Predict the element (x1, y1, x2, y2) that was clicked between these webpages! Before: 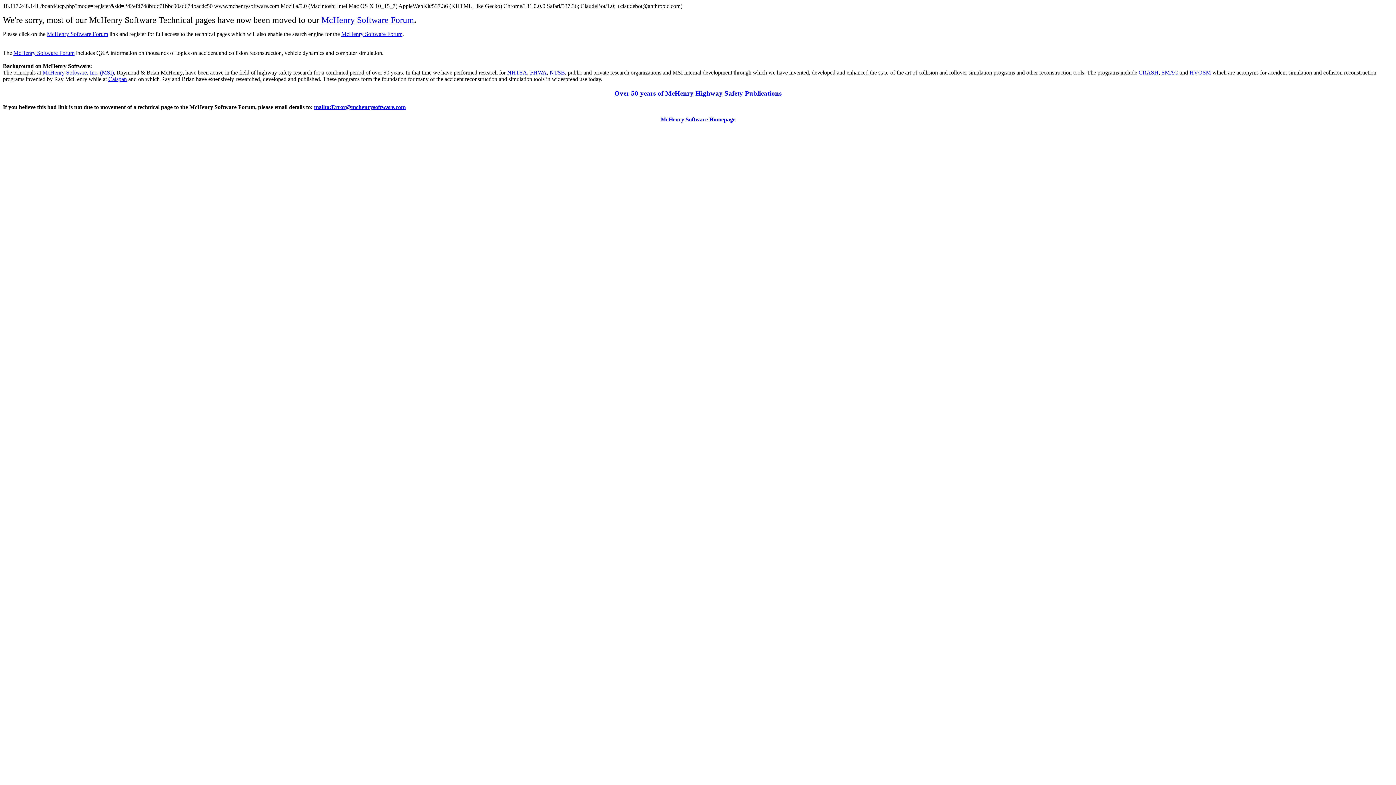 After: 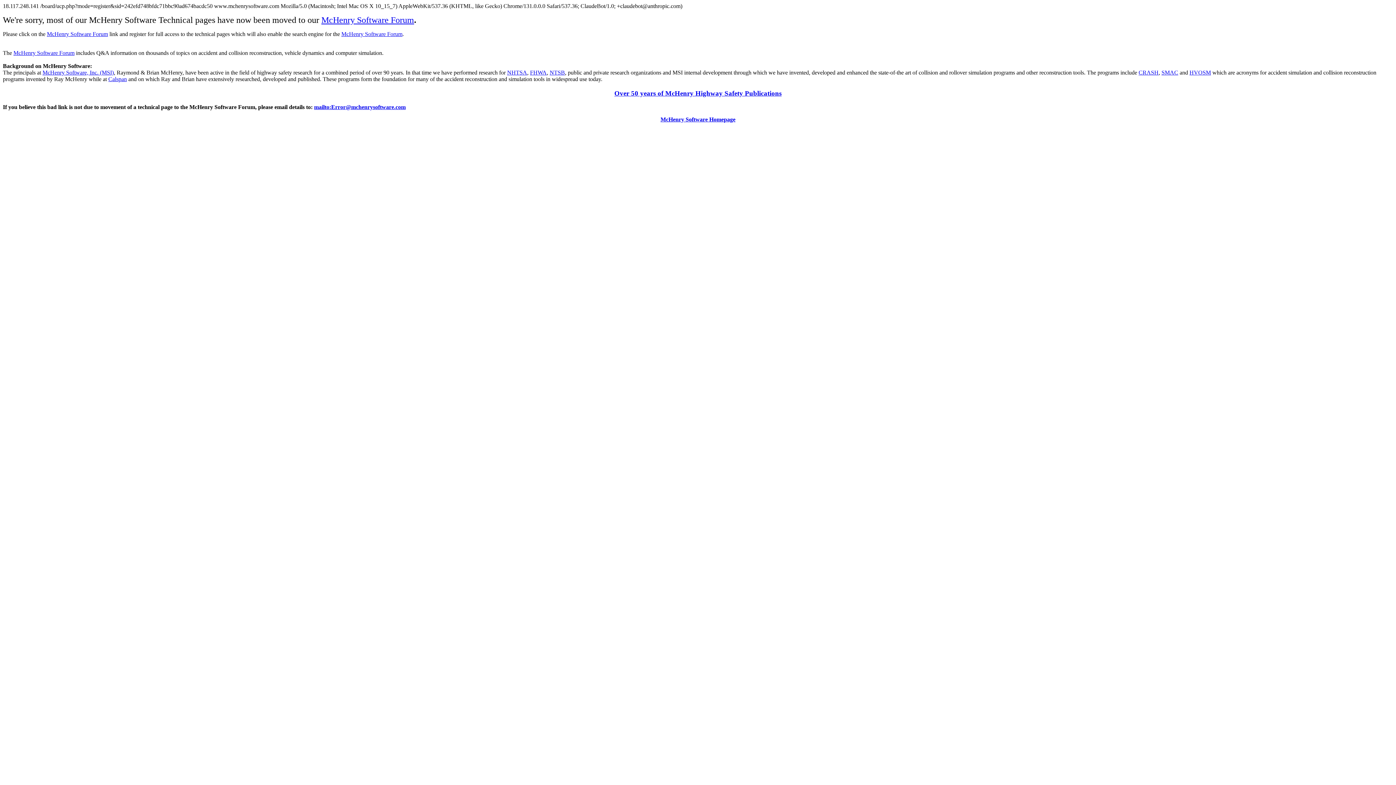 Action: bbox: (314, 104, 405, 110) label: mailto:Error@mchenrysoftware.com